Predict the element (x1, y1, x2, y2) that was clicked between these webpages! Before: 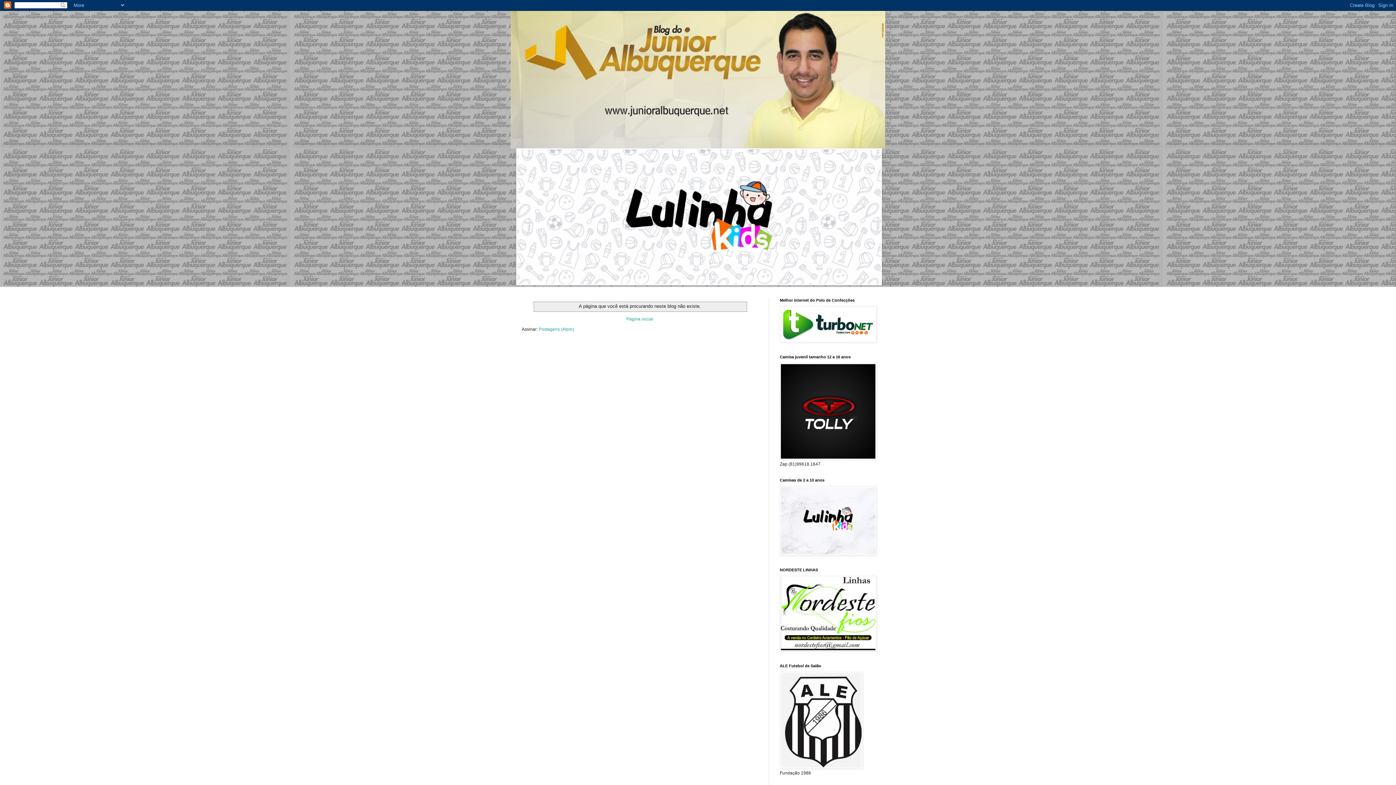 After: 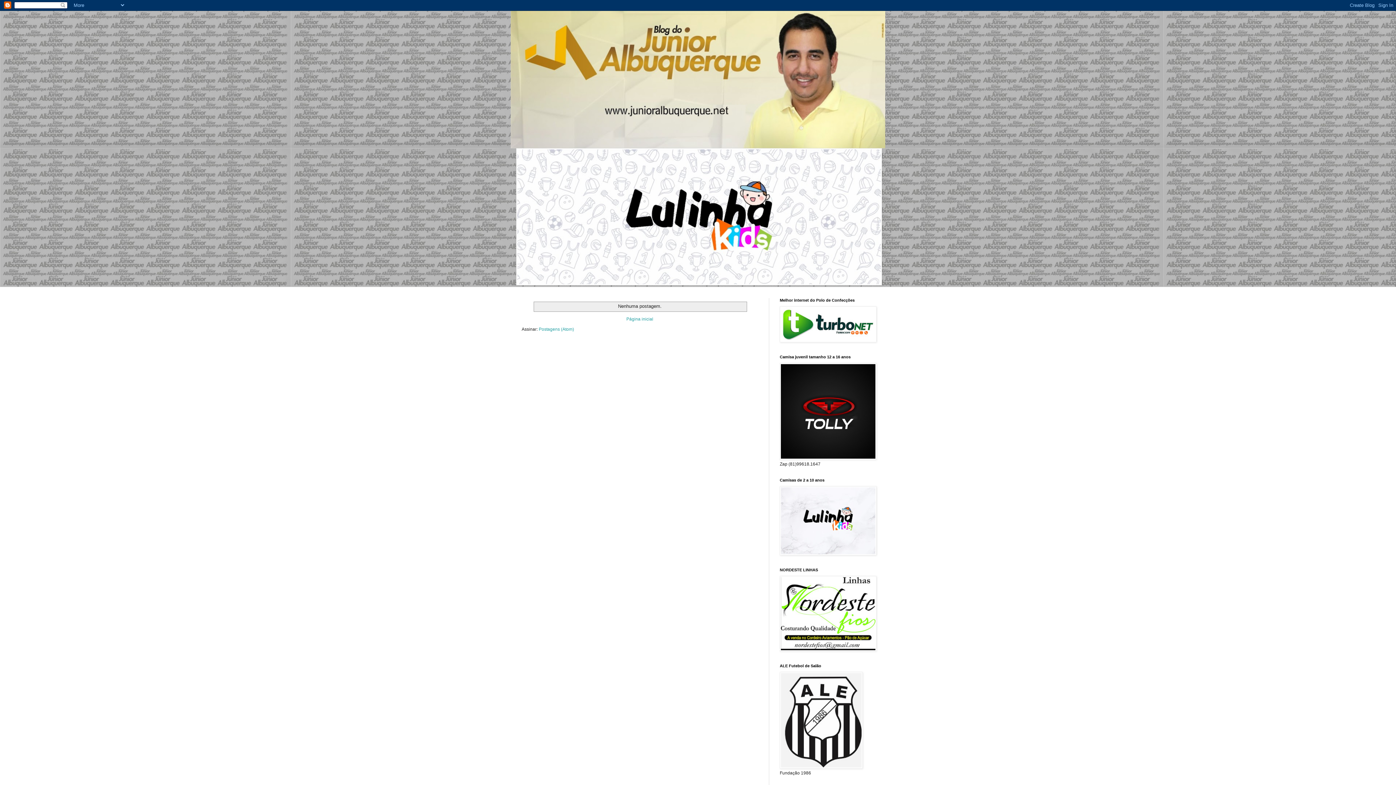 Action: label: Página inicial bbox: (624, 314, 655, 323)